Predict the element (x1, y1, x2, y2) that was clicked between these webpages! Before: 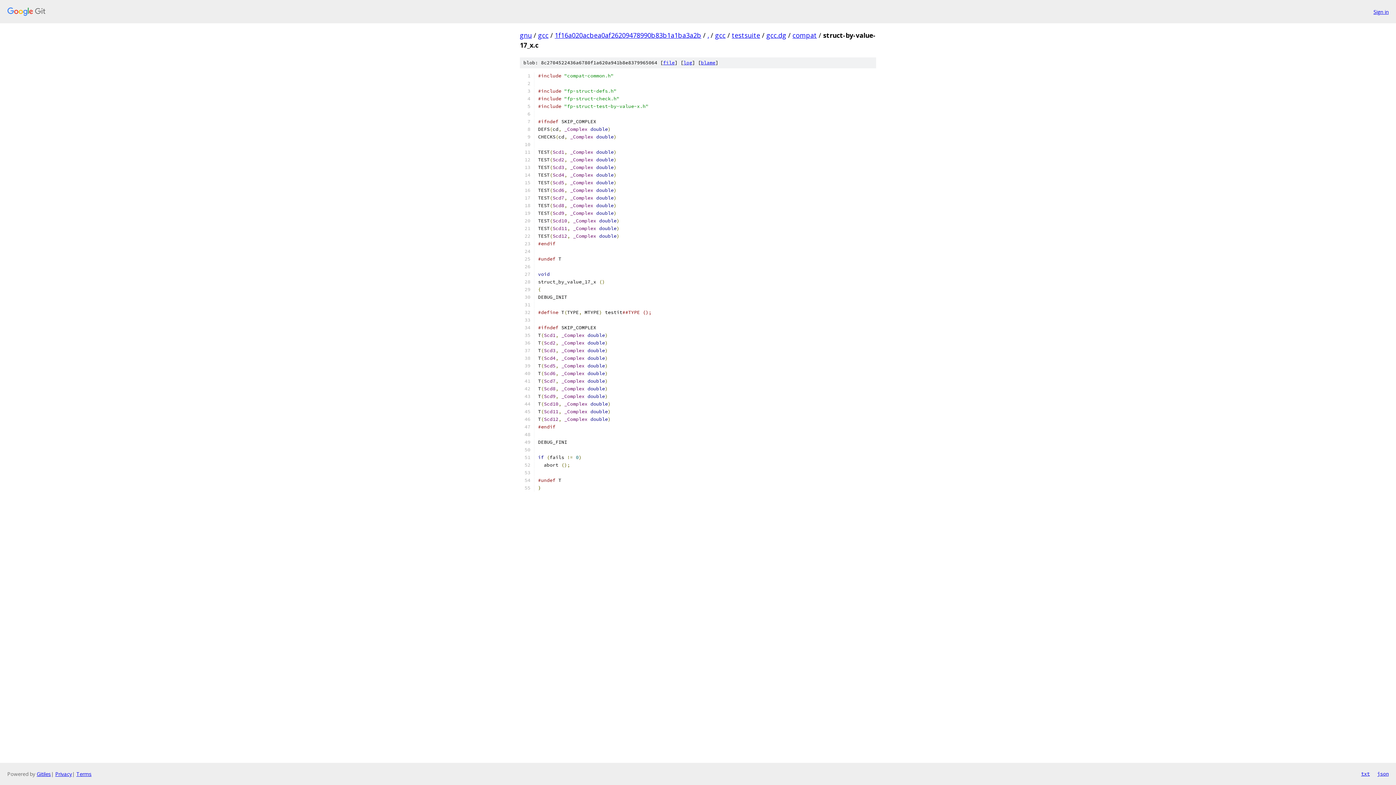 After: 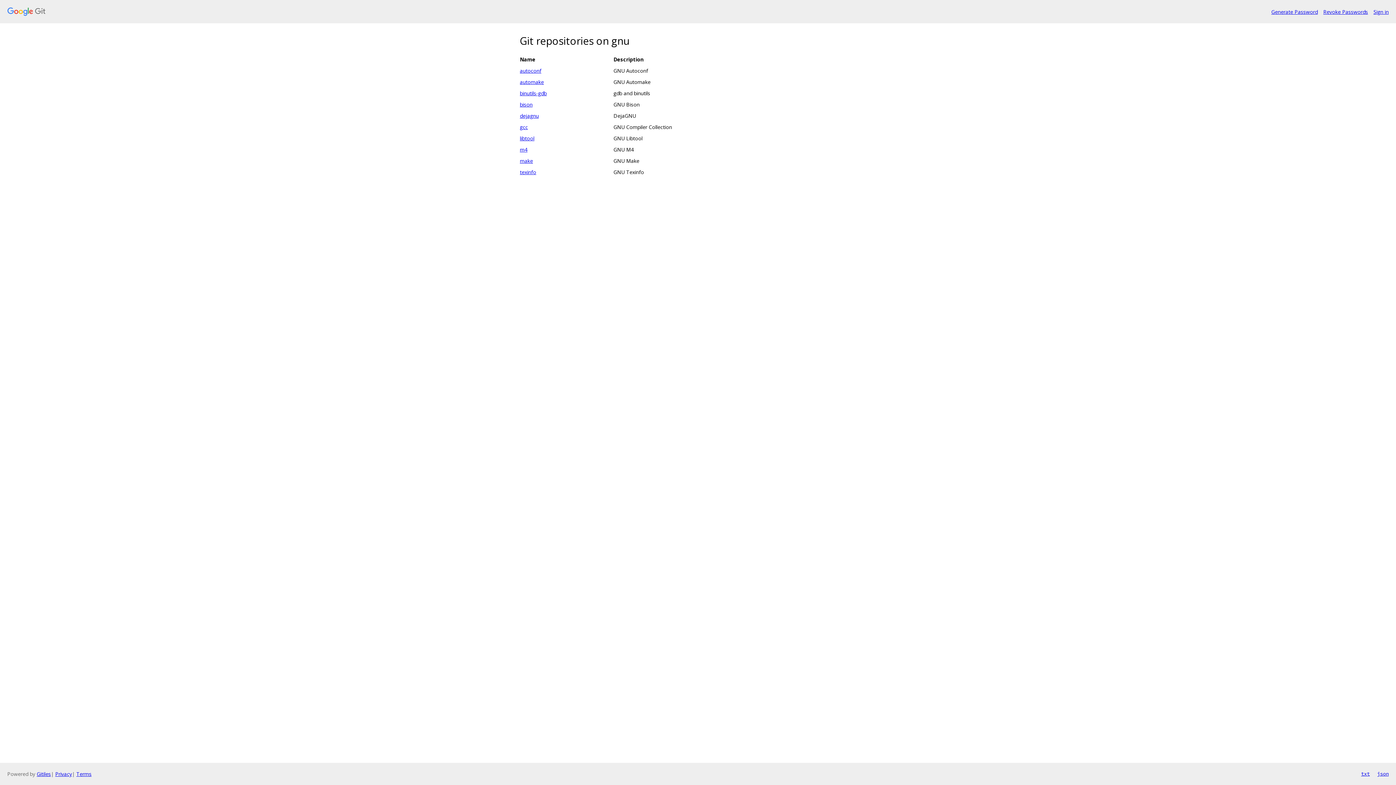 Action: bbox: (520, 30, 532, 39) label: gnu